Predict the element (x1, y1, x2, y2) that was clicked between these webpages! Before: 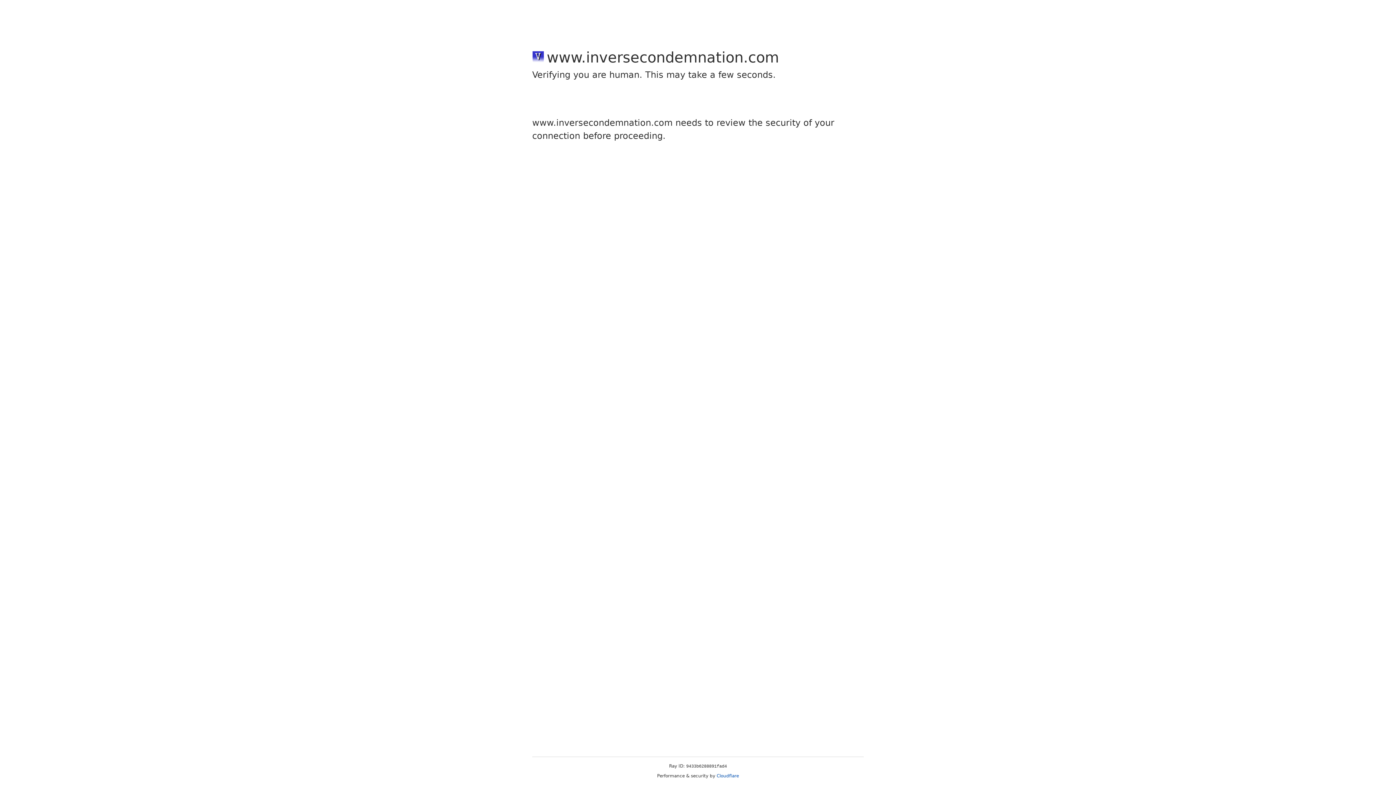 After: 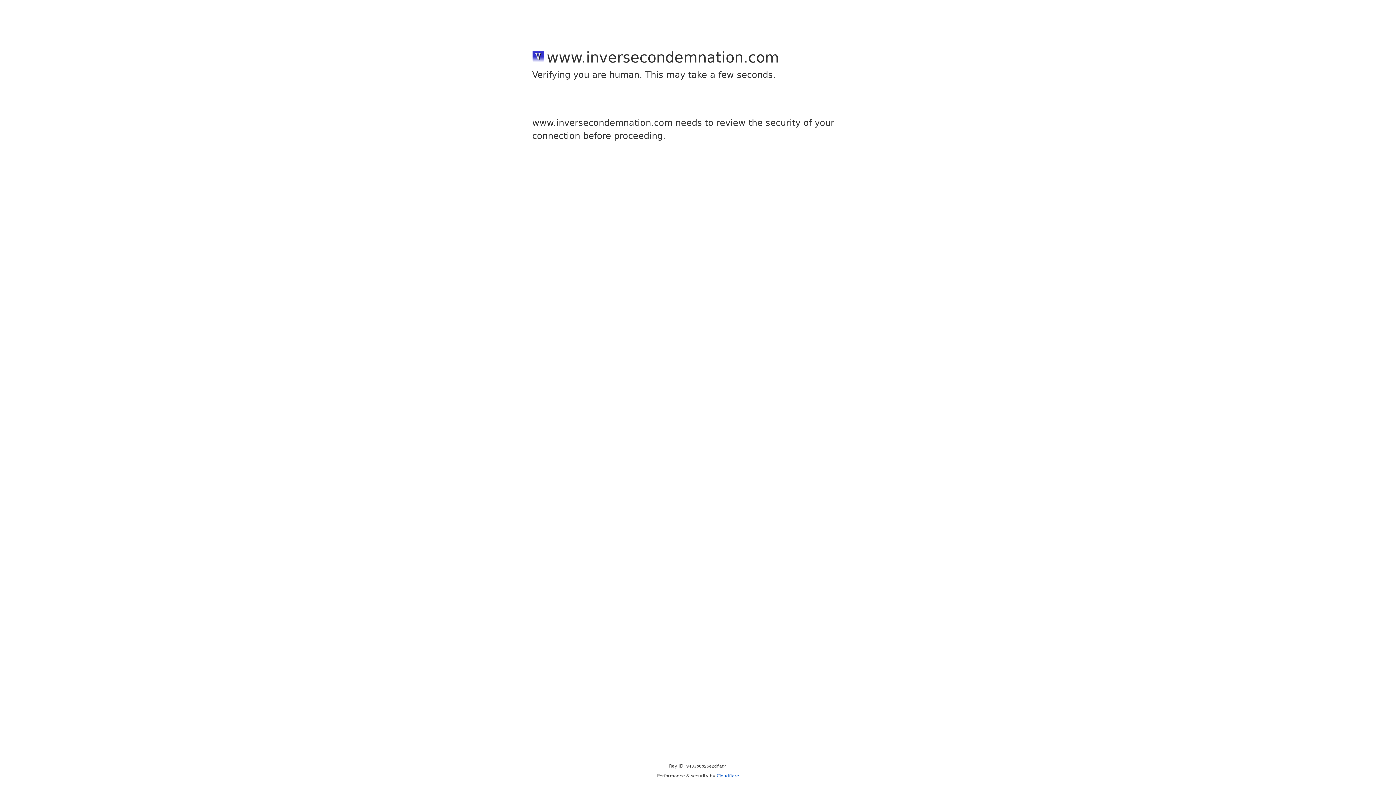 Action: label: Cloudflare bbox: (716, 773, 739, 778)